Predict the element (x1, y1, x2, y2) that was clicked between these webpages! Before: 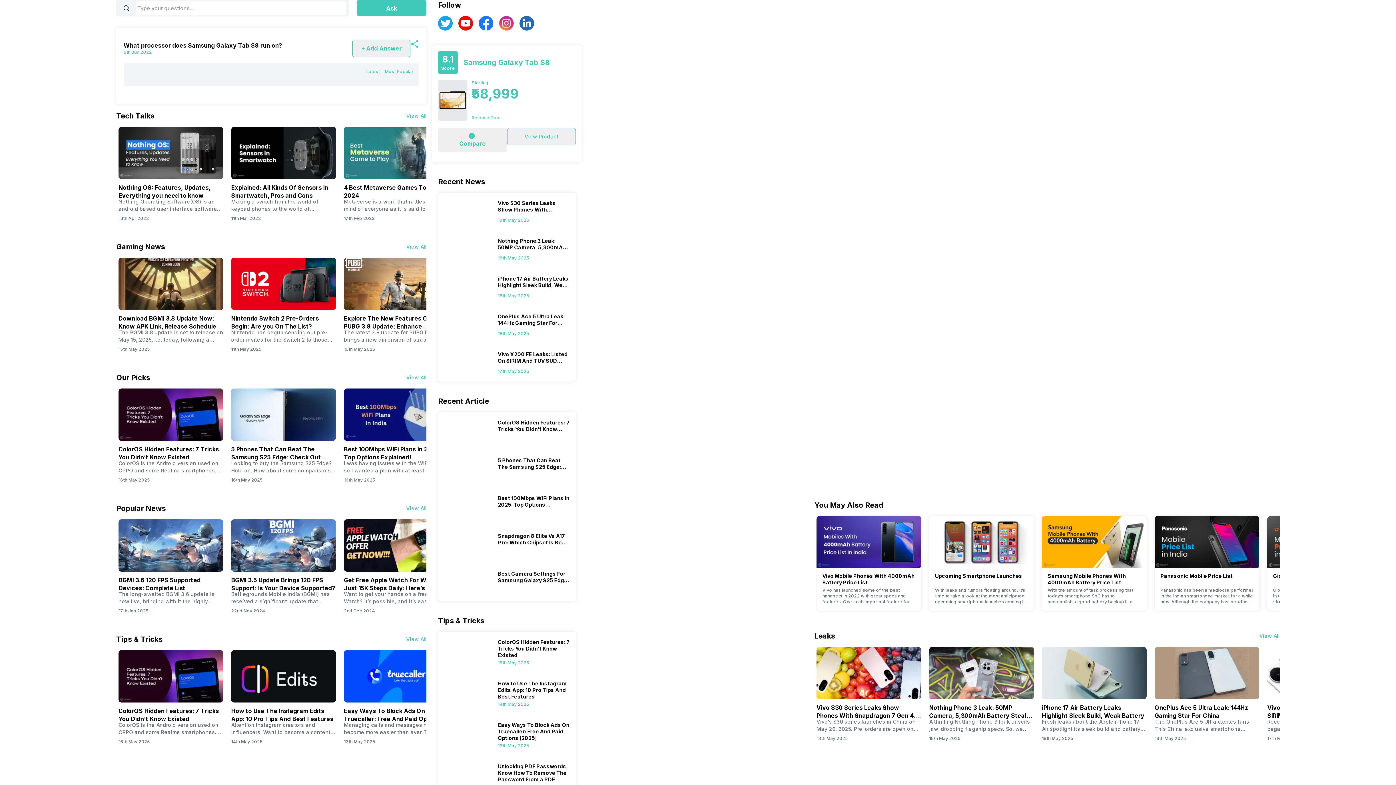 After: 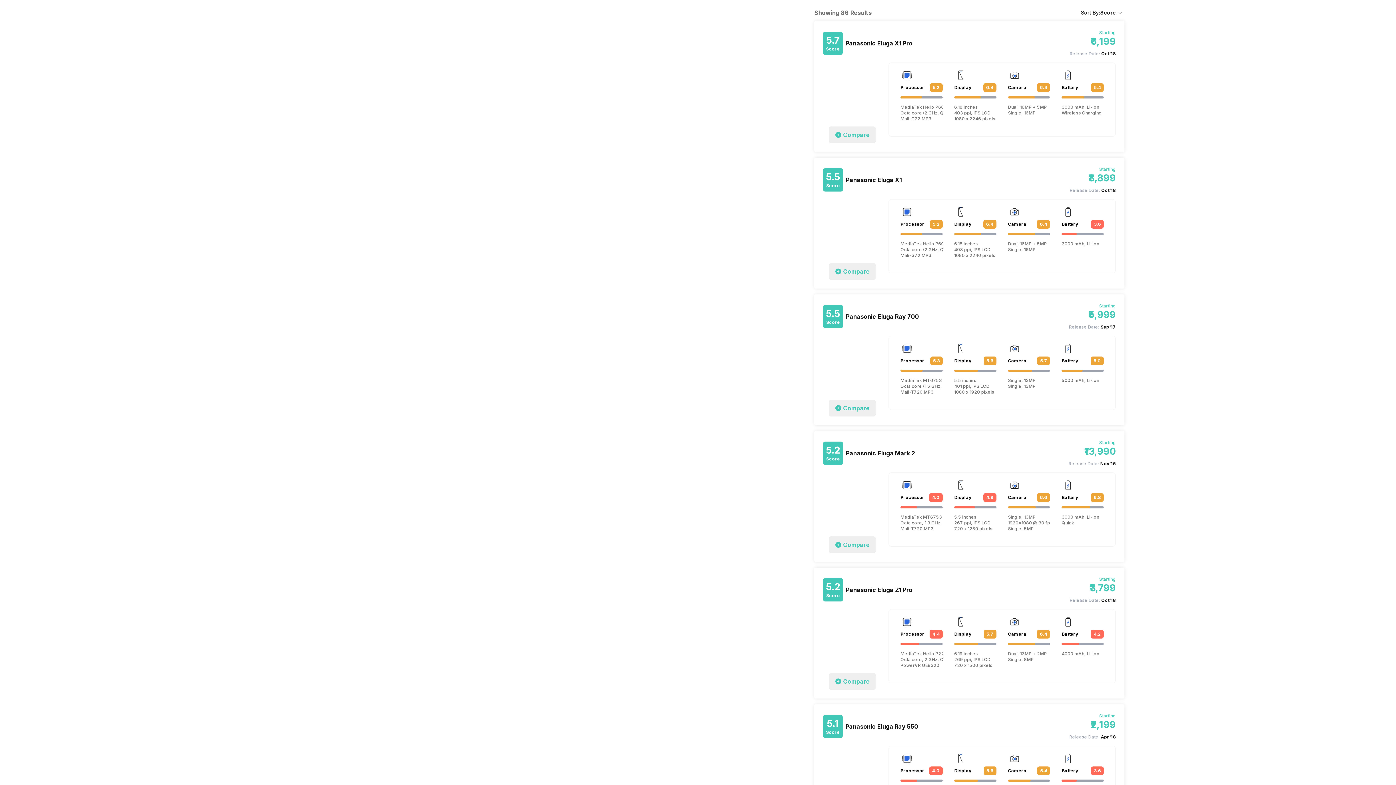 Action: bbox: (1160, 573, 1253, 579) label: Panasonic Mobile Price List